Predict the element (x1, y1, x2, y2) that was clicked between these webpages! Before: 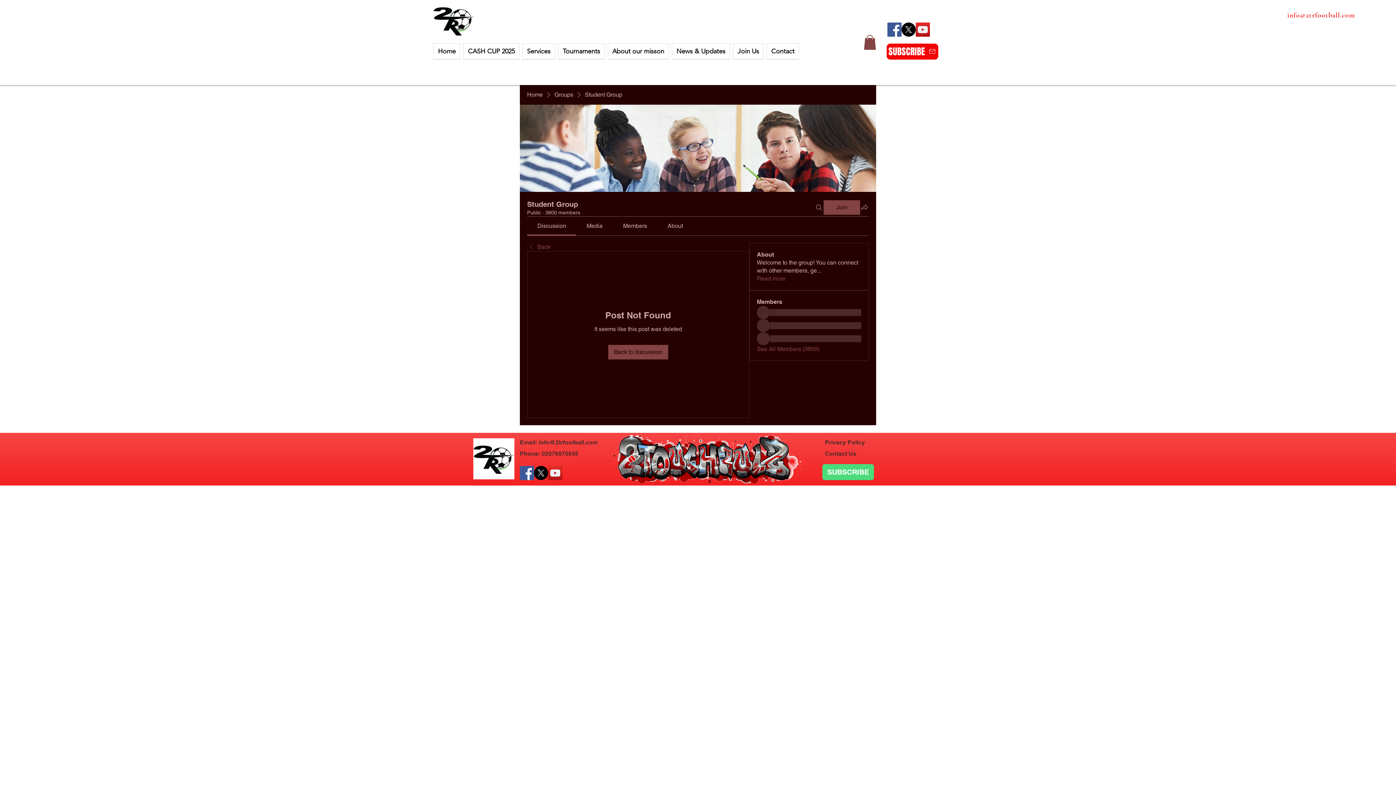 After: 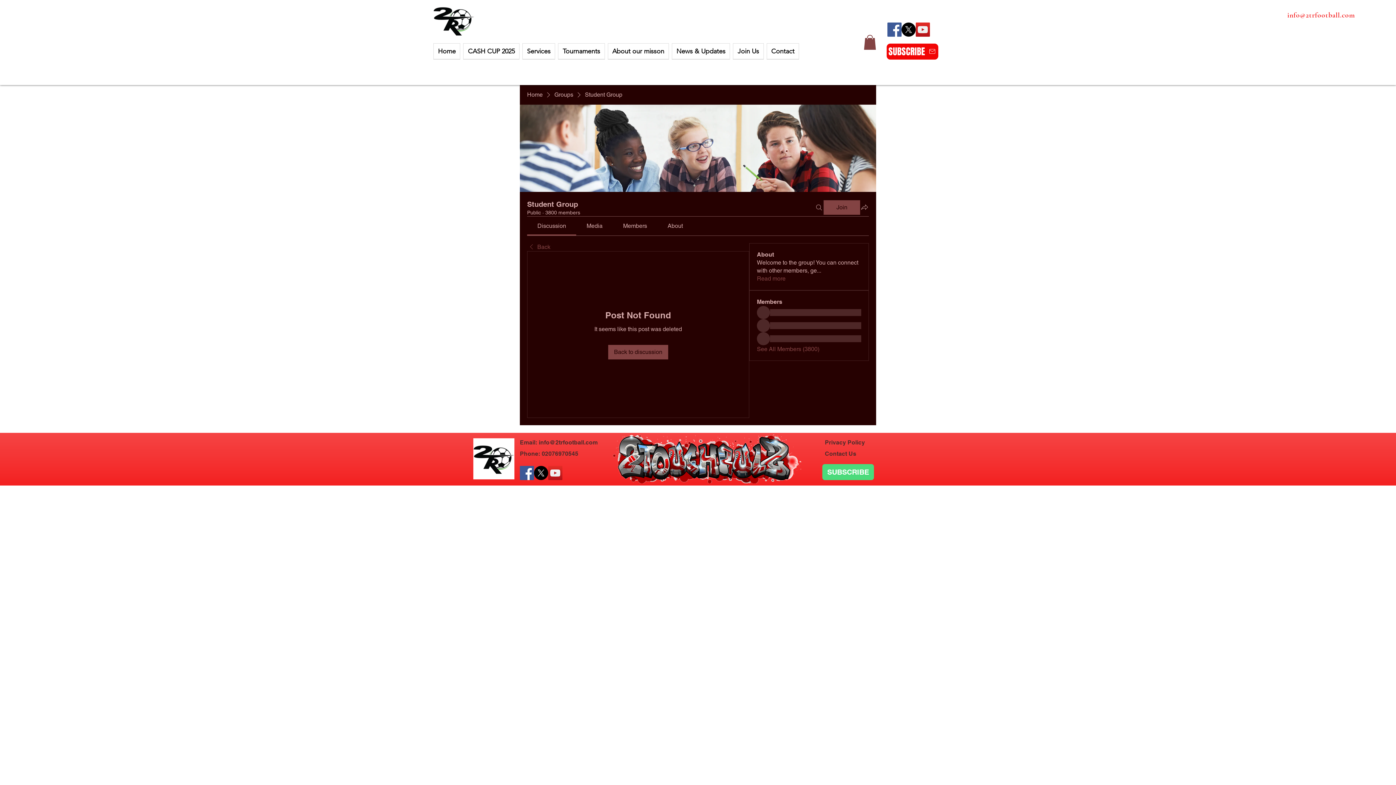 Action: bbox: (623, 222, 647, 229) label: Members